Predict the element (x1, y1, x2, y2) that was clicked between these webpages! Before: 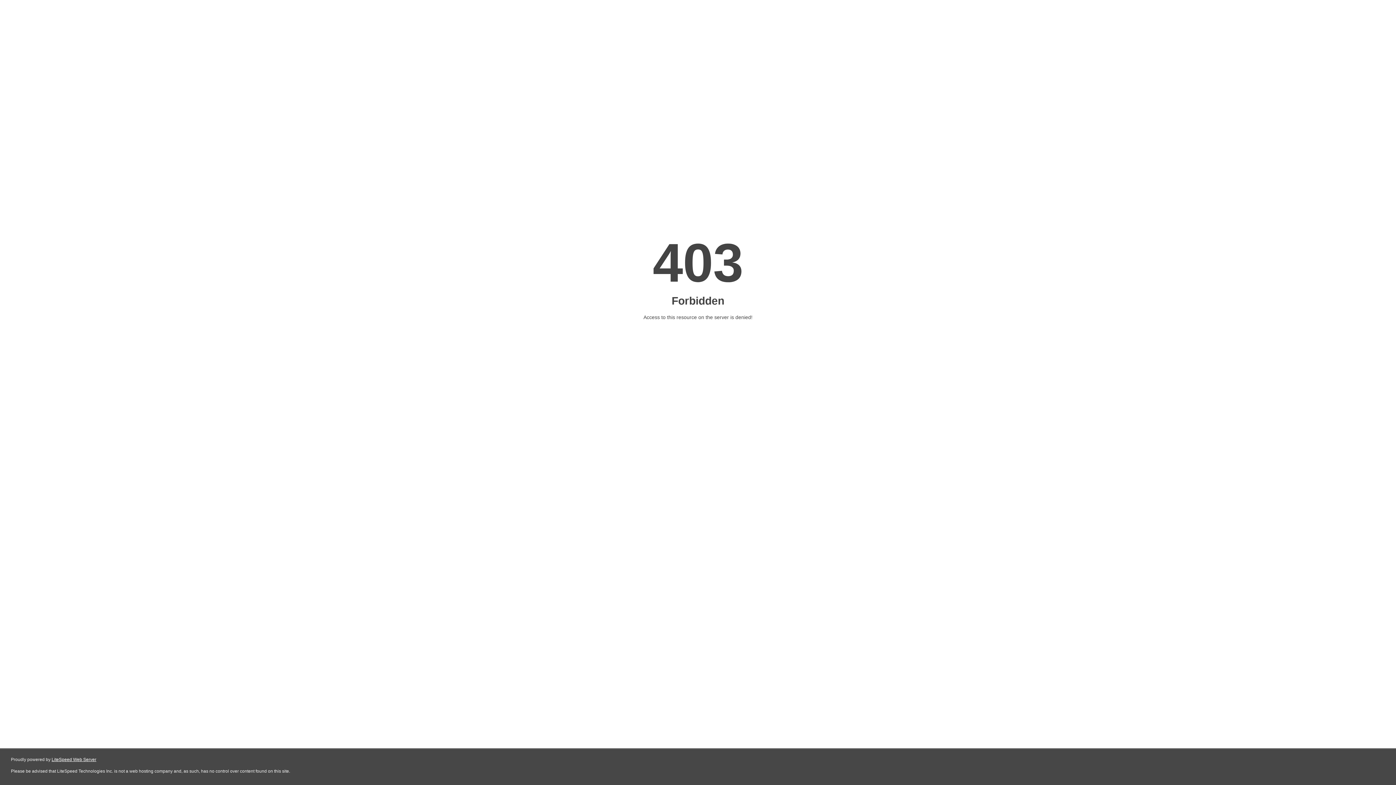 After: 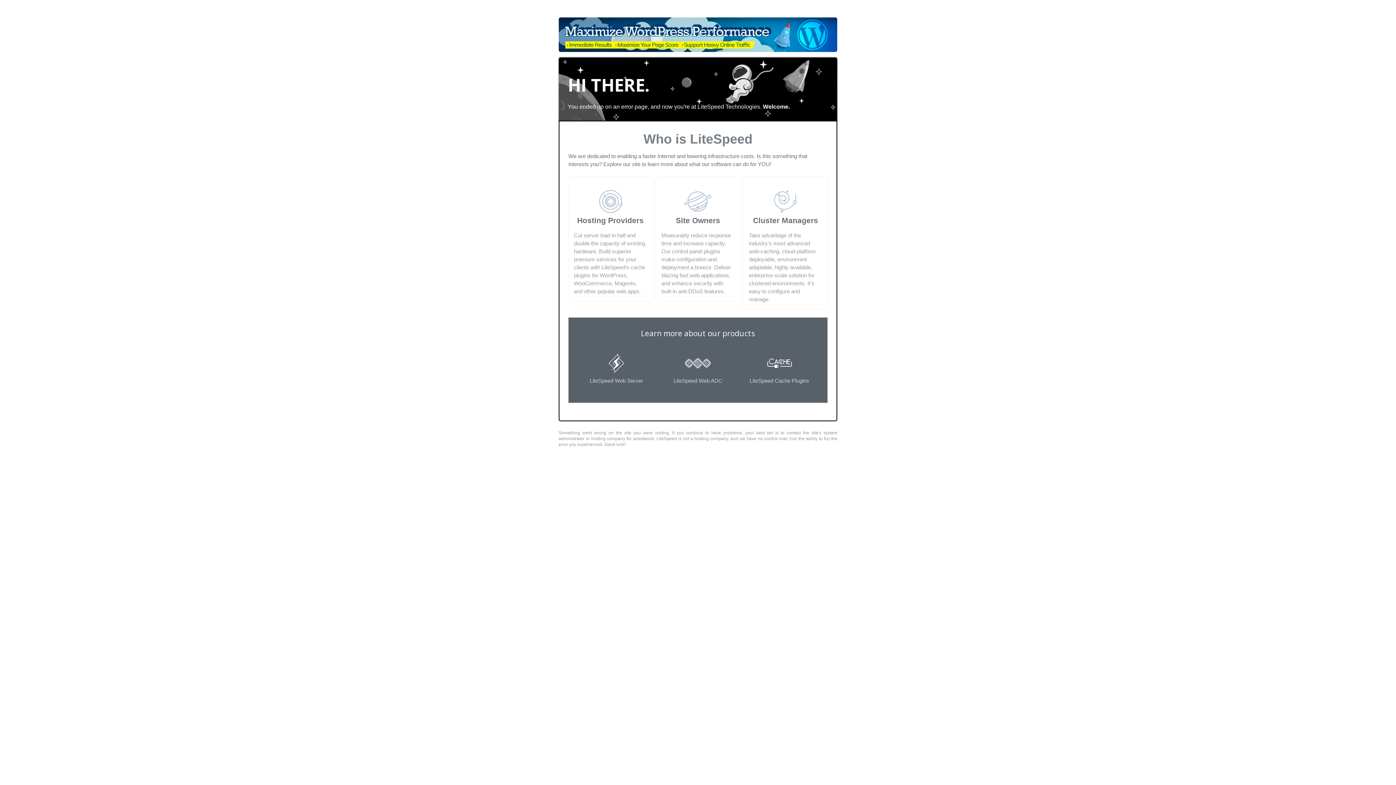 Action: bbox: (51, 757, 96, 762) label: LiteSpeed Web Server